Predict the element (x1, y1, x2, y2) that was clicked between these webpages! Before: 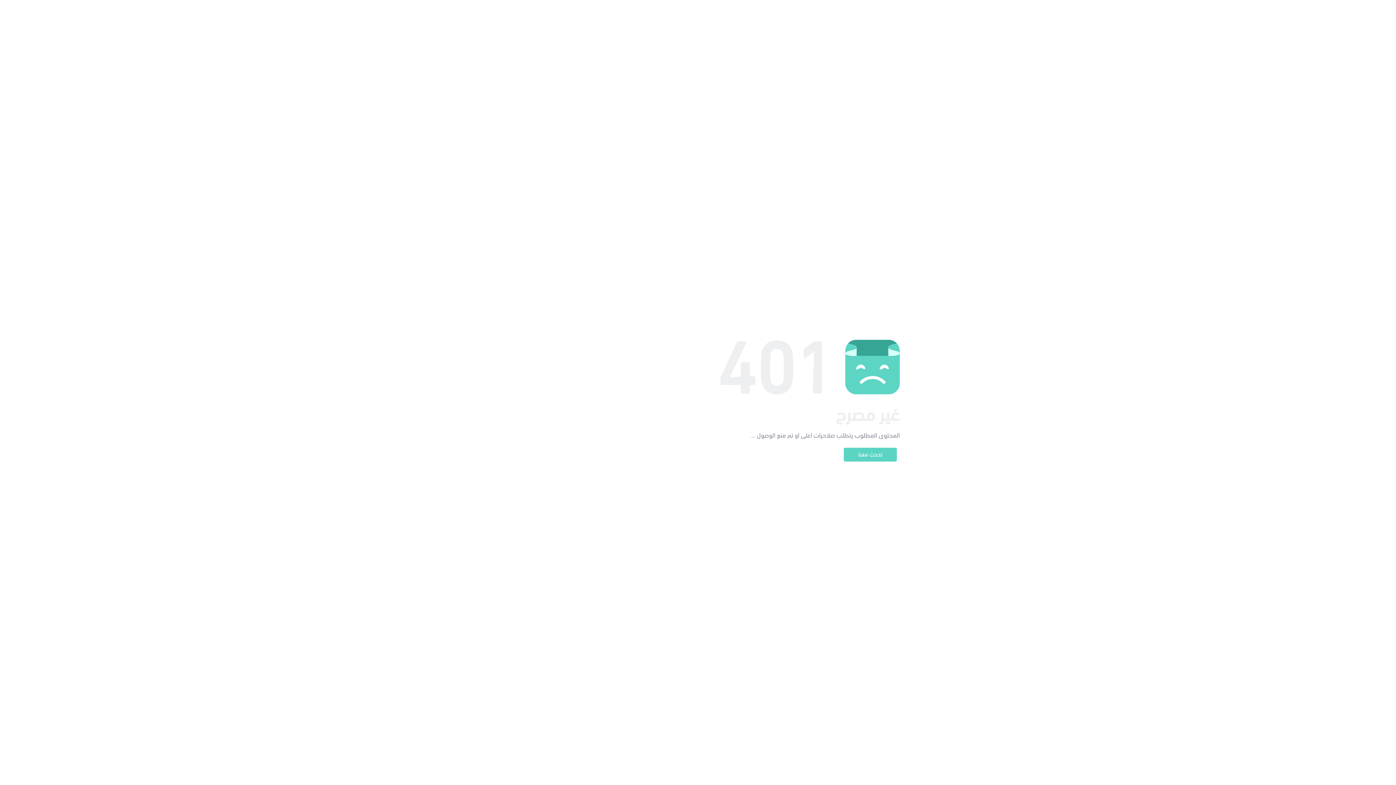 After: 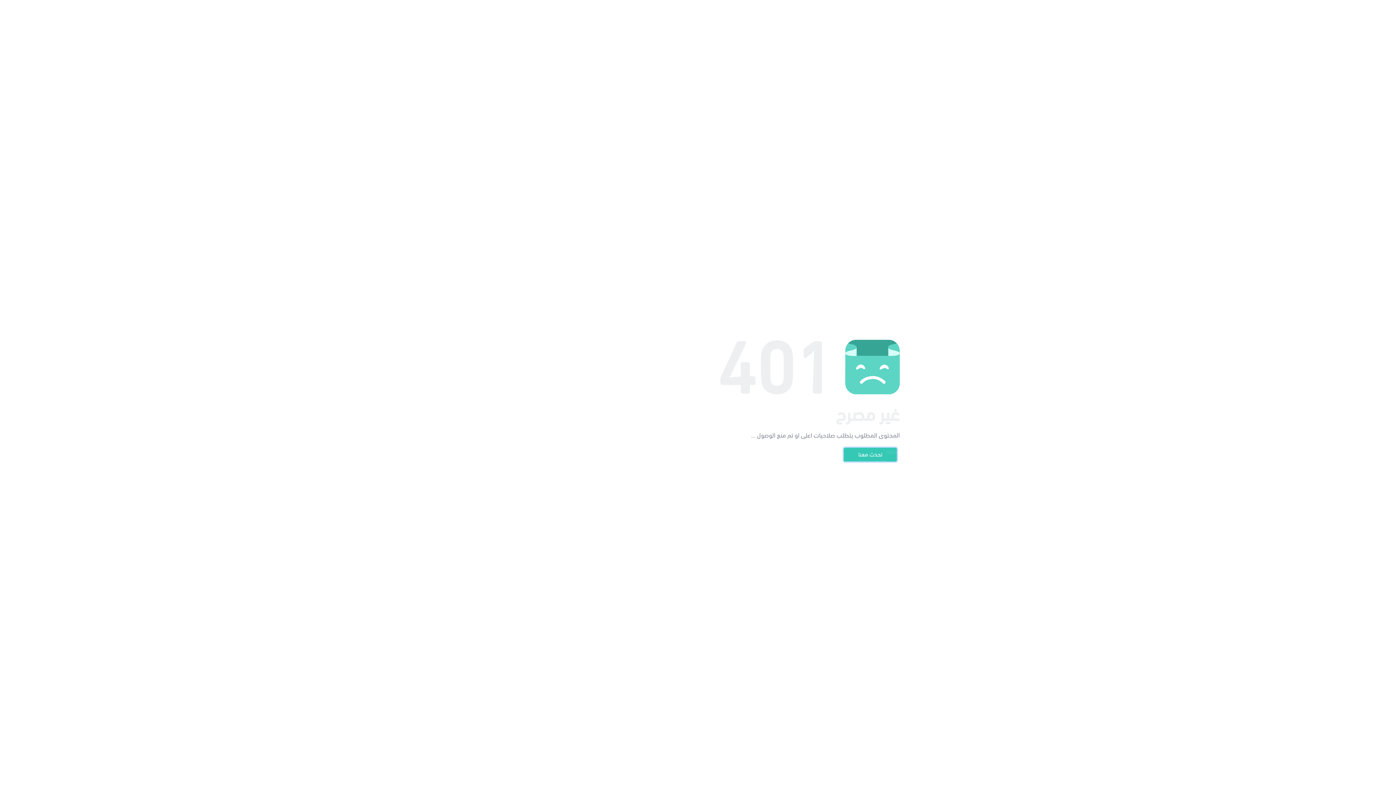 Action: label: تحدث معنا bbox: (844, 448, 897, 461)